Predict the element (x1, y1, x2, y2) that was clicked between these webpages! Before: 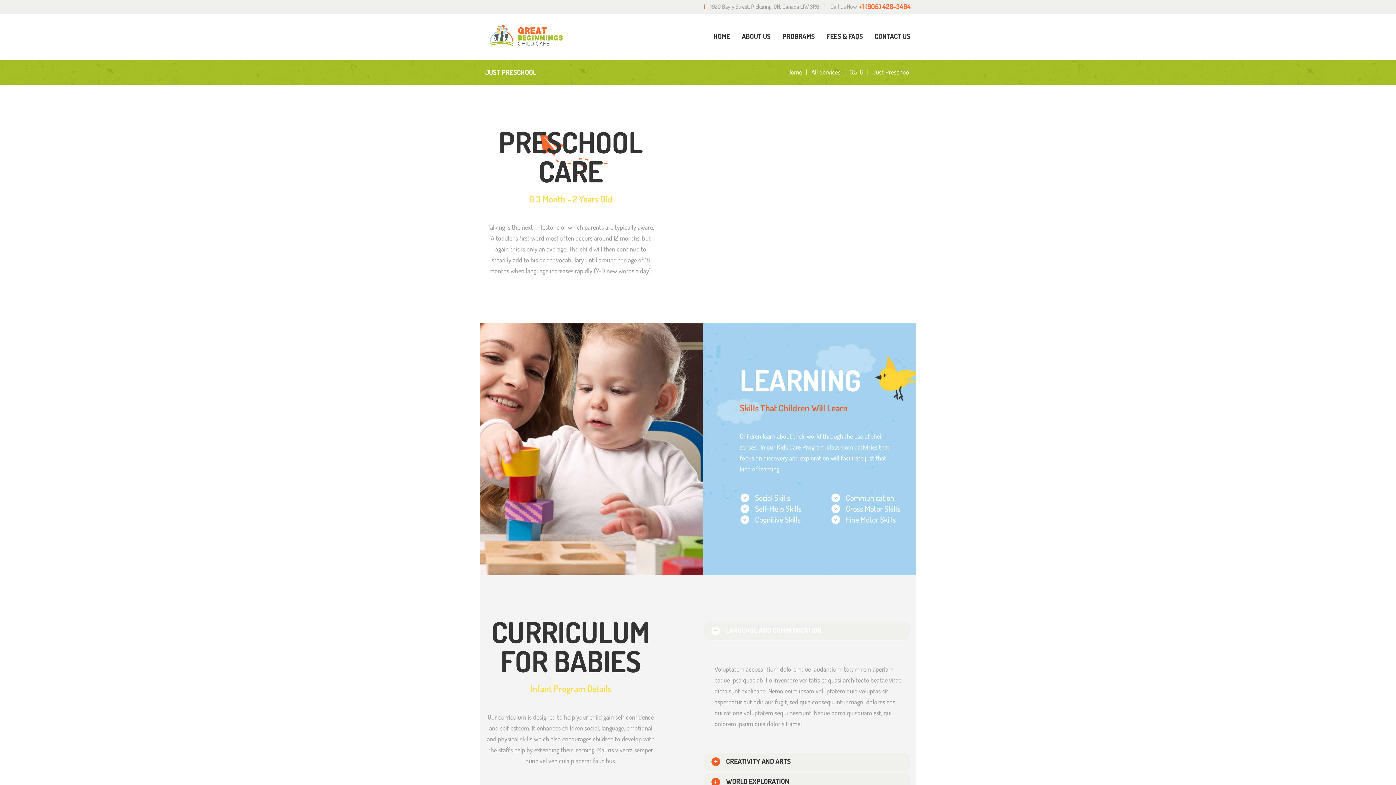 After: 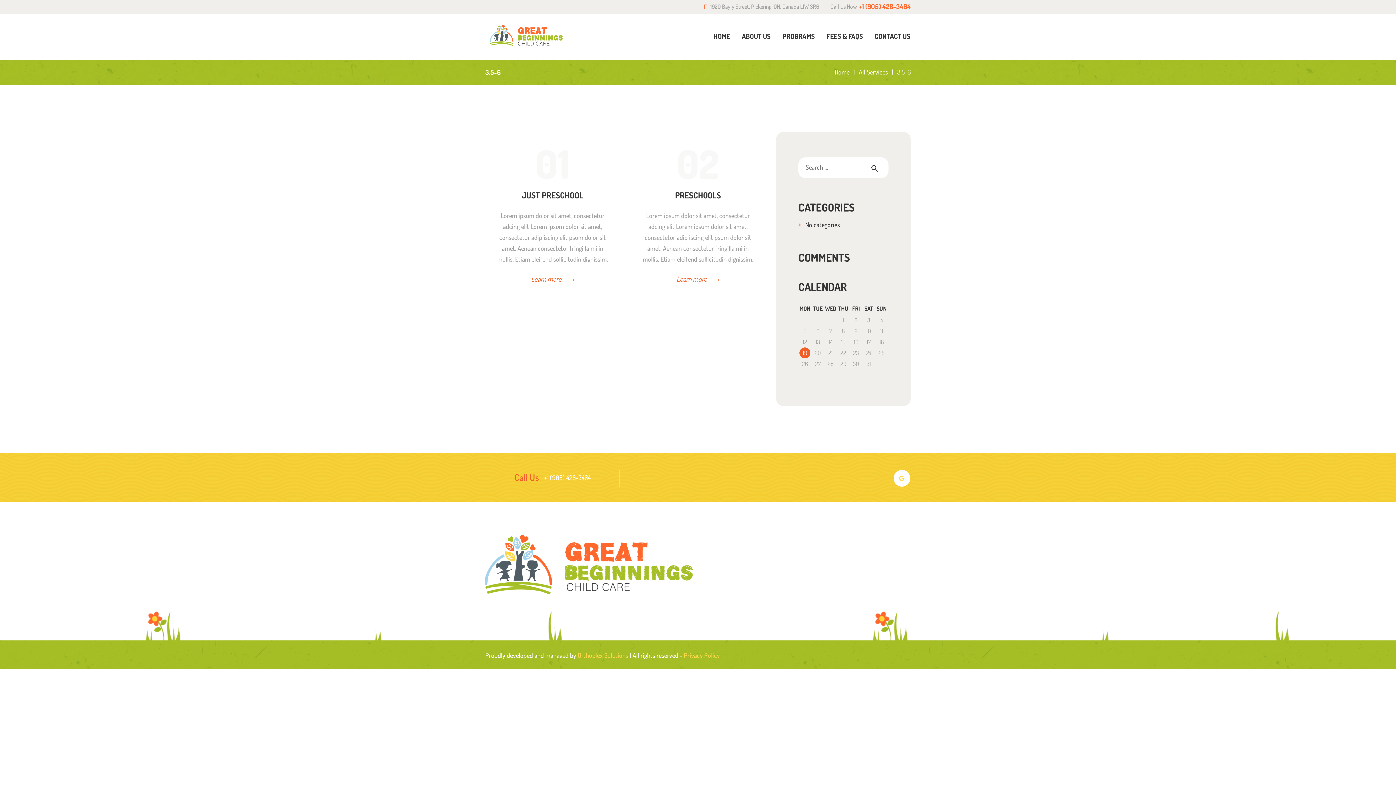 Action: label: 3.5-6 bbox: (849, 68, 863, 75)